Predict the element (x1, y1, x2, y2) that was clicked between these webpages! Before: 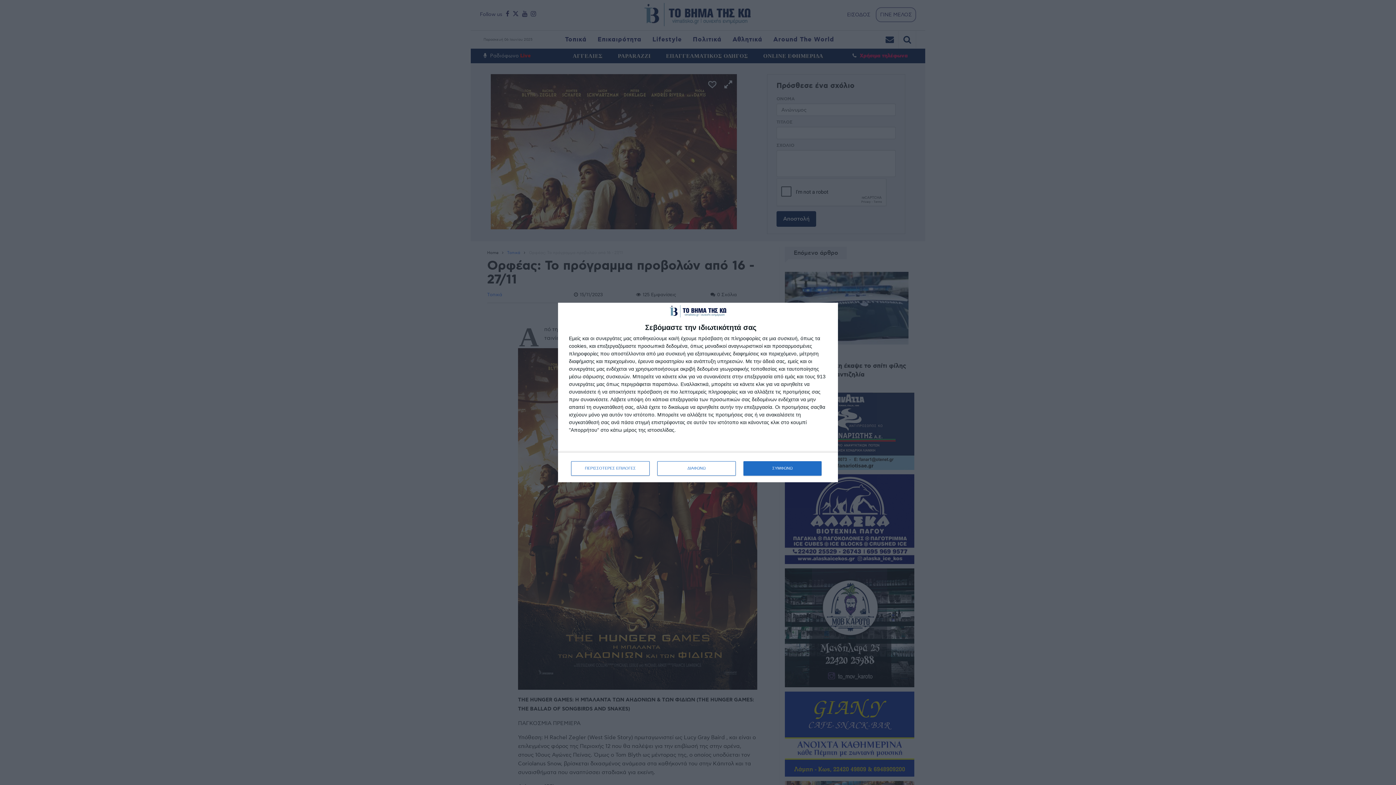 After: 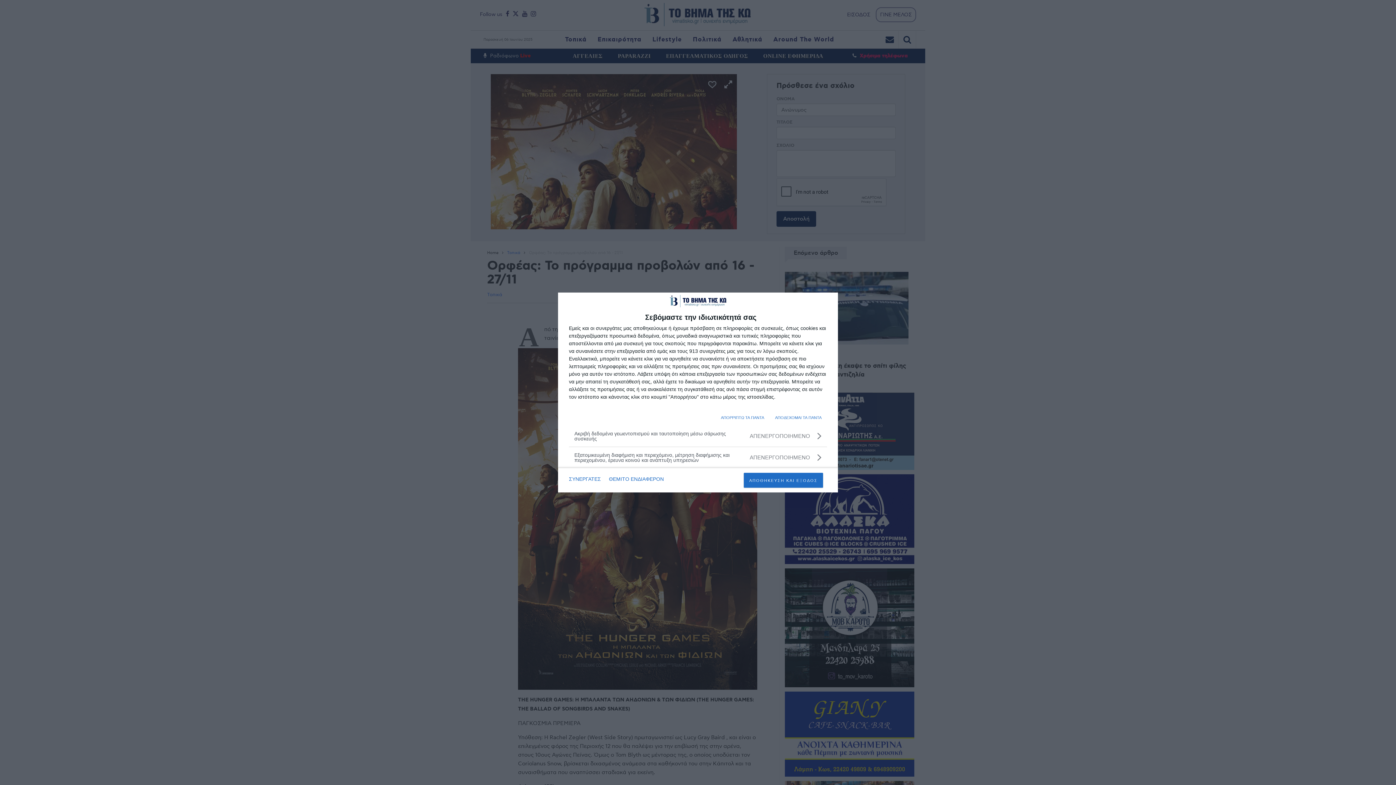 Action: bbox: (571, 461, 649, 475) label: ΠΕΡΙΣΣΟΤΕΡΕΣ ΕΠΙΛΟΓΕΣ